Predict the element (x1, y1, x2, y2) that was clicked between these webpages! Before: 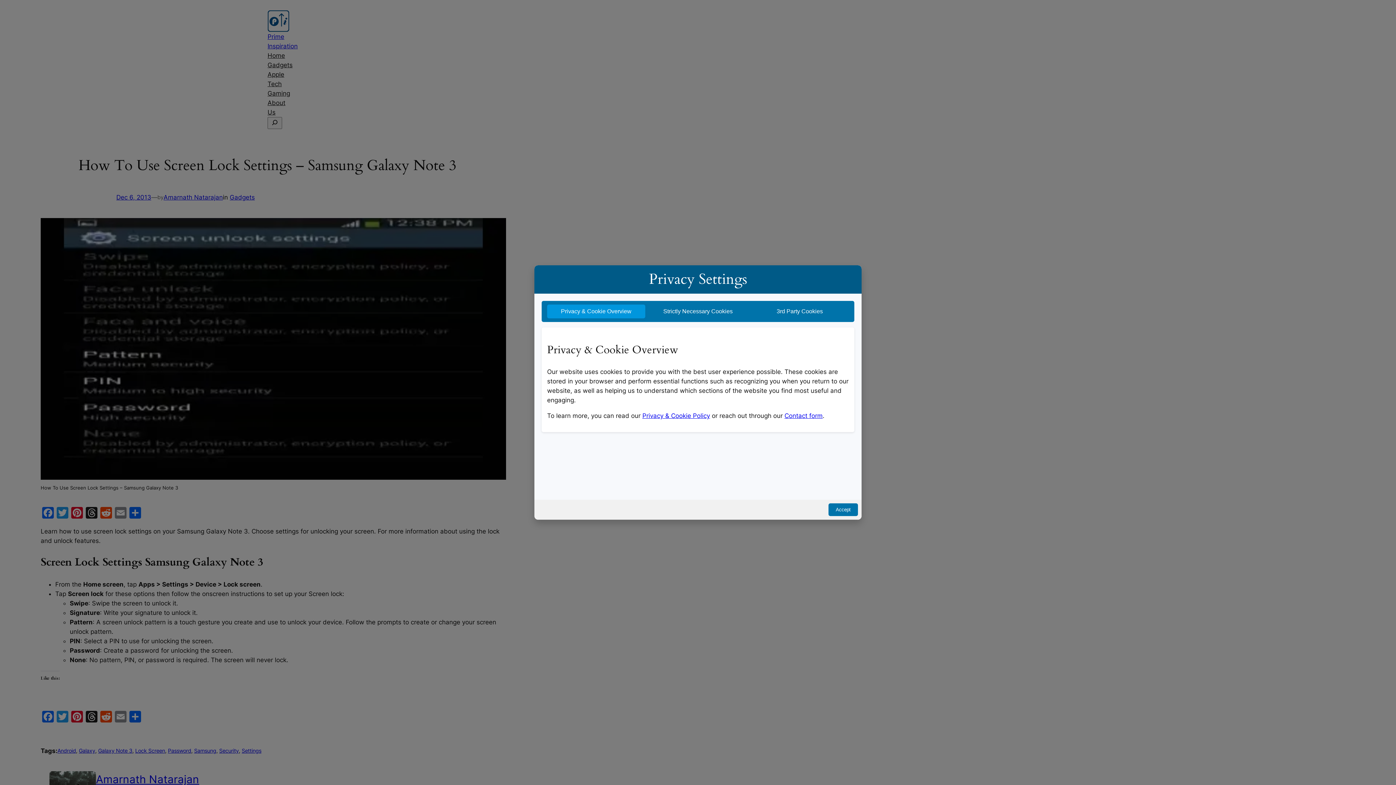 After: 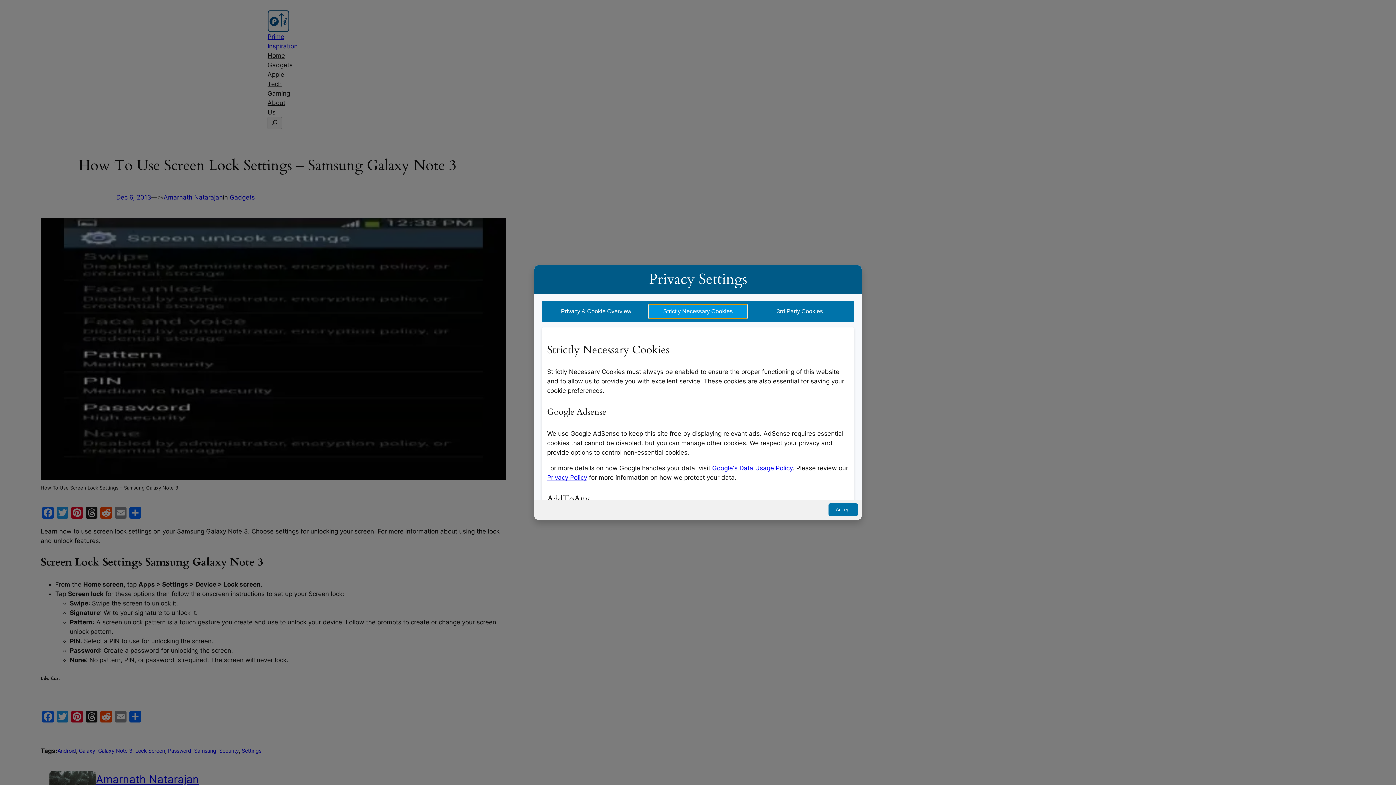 Action: label: Strictly Necessary Cookies bbox: (649, 304, 747, 318)